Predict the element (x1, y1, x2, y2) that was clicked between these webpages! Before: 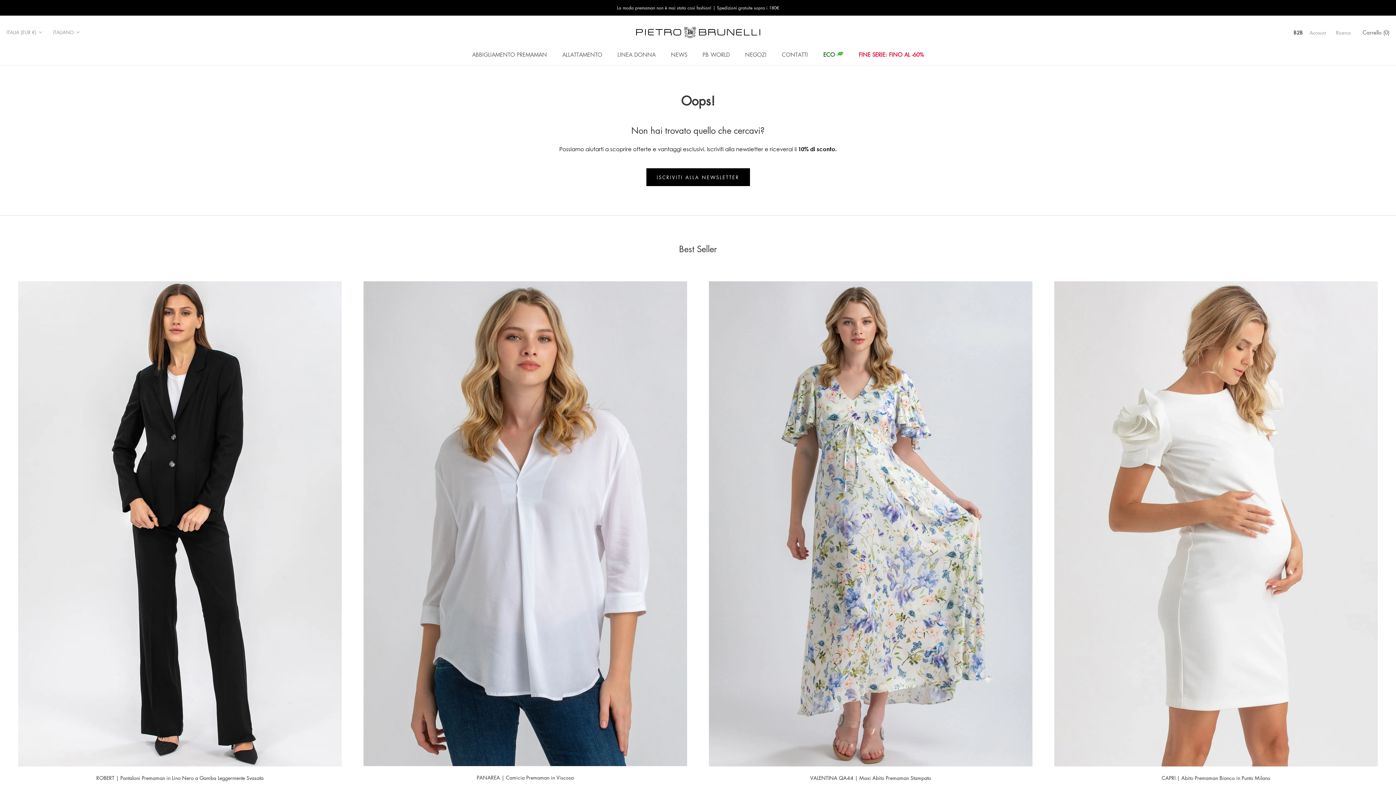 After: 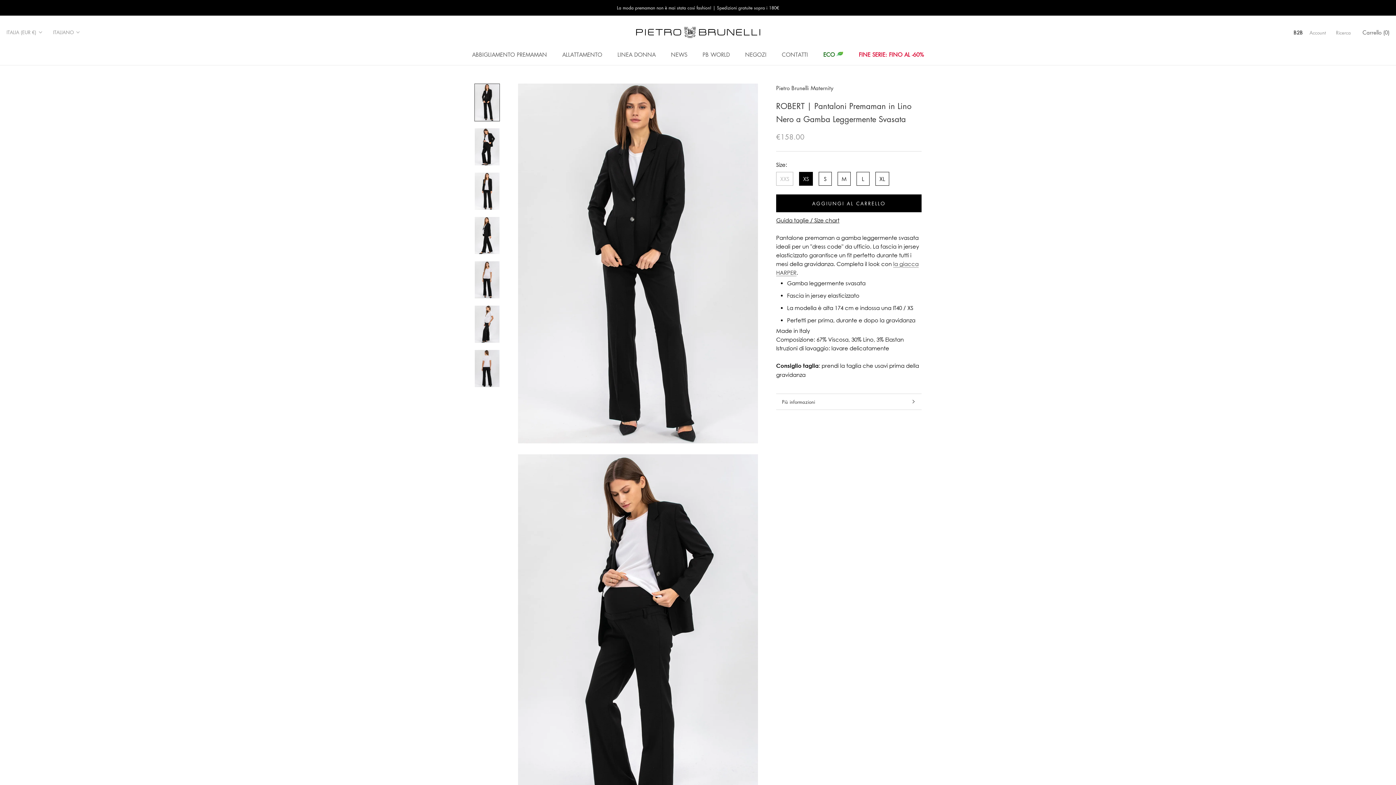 Action: bbox: (18, 281, 341, 766)